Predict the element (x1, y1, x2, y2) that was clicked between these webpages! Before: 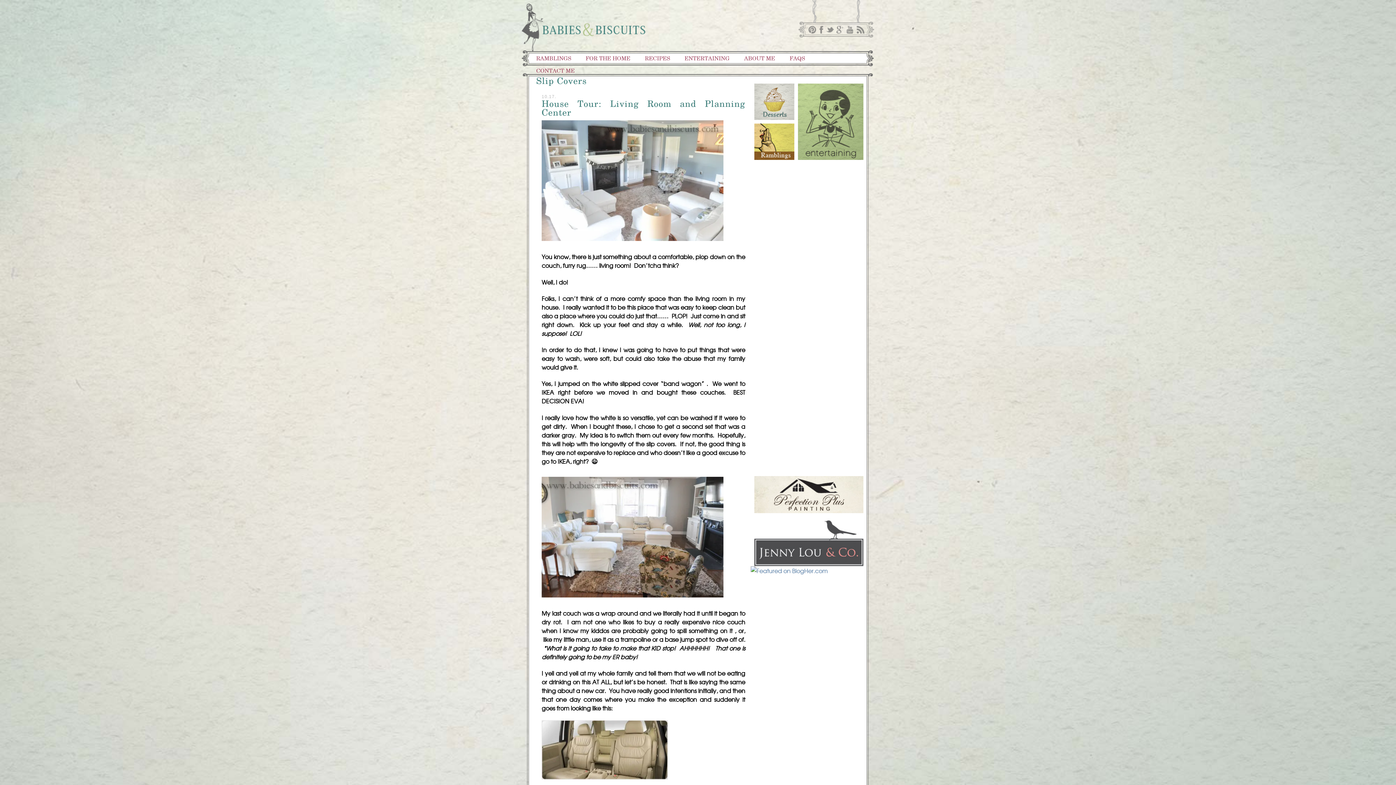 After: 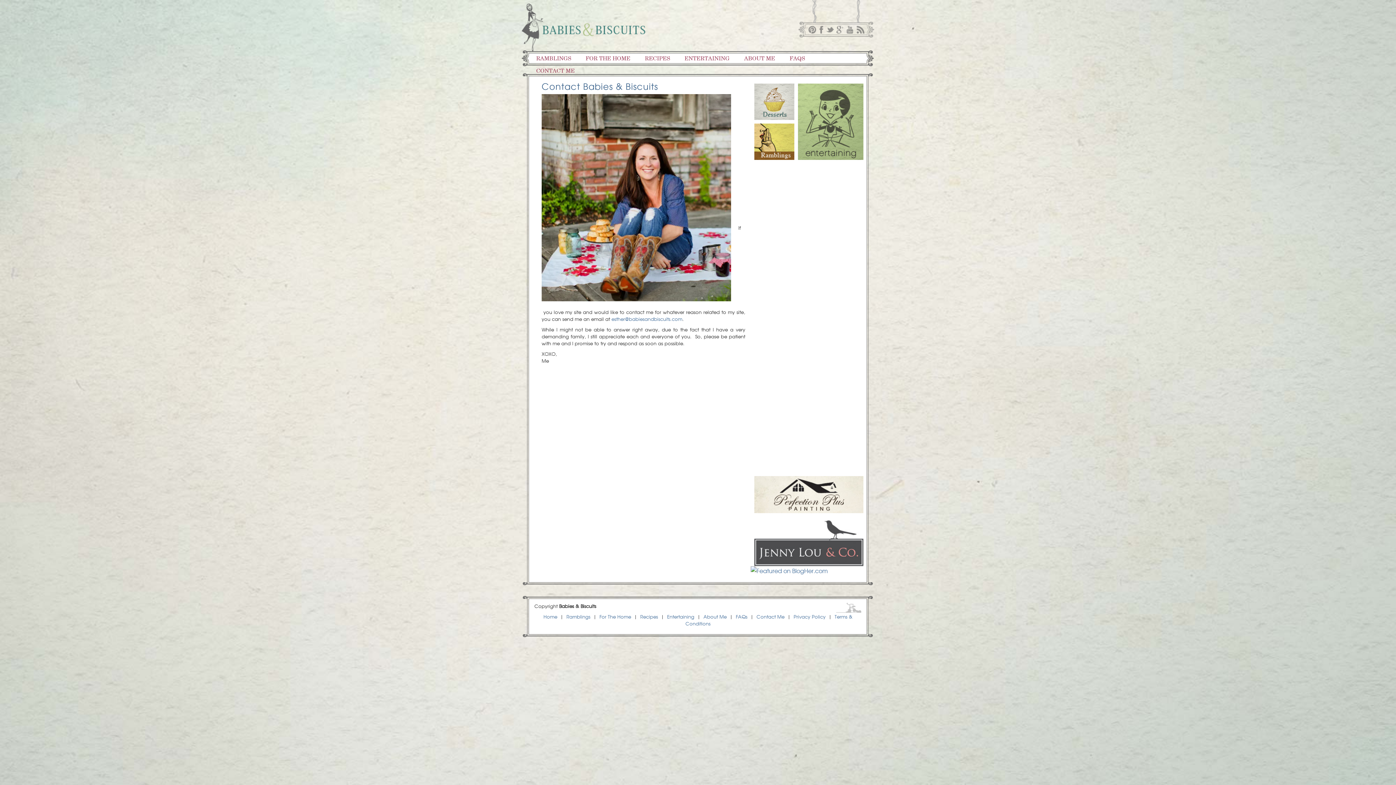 Action: bbox: (532, 62, 585, 75) label: CONTACT ME